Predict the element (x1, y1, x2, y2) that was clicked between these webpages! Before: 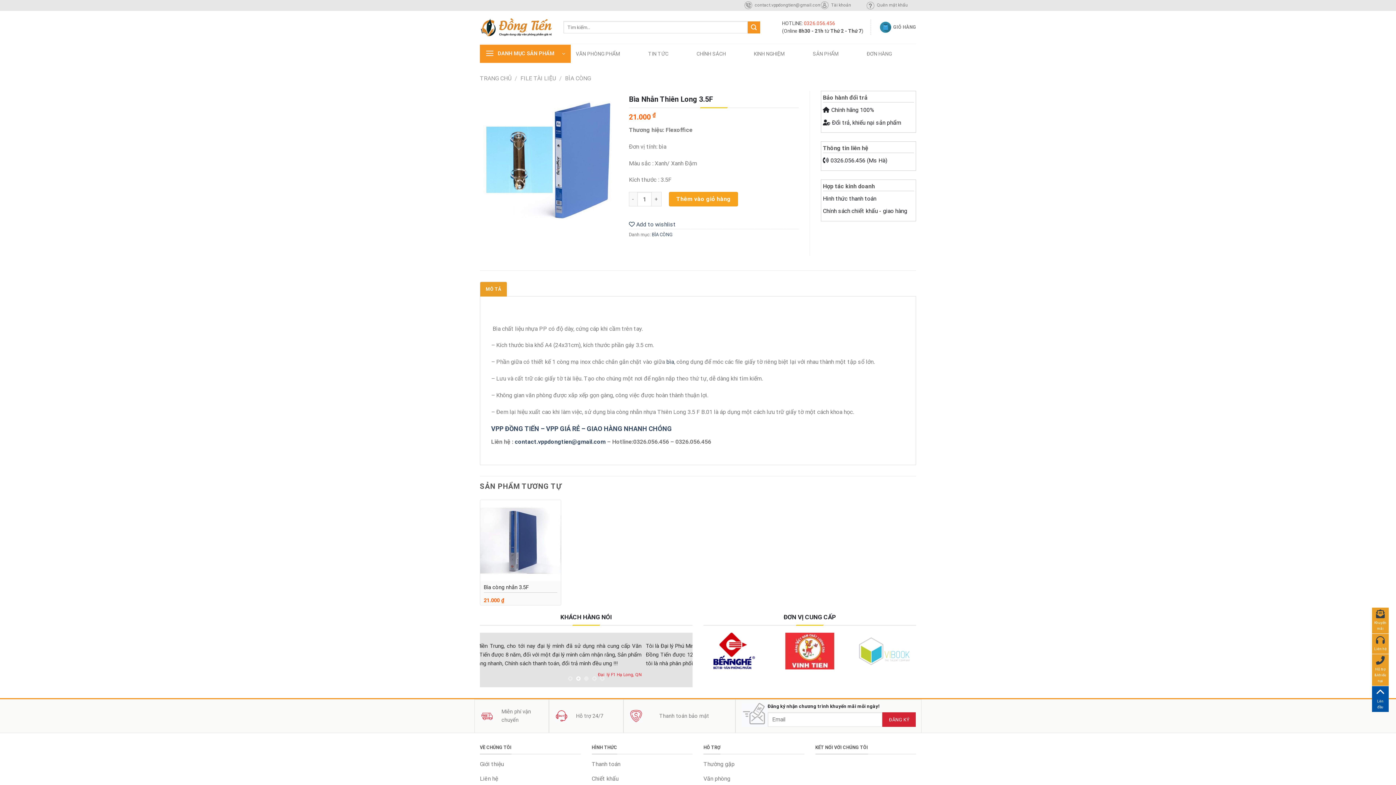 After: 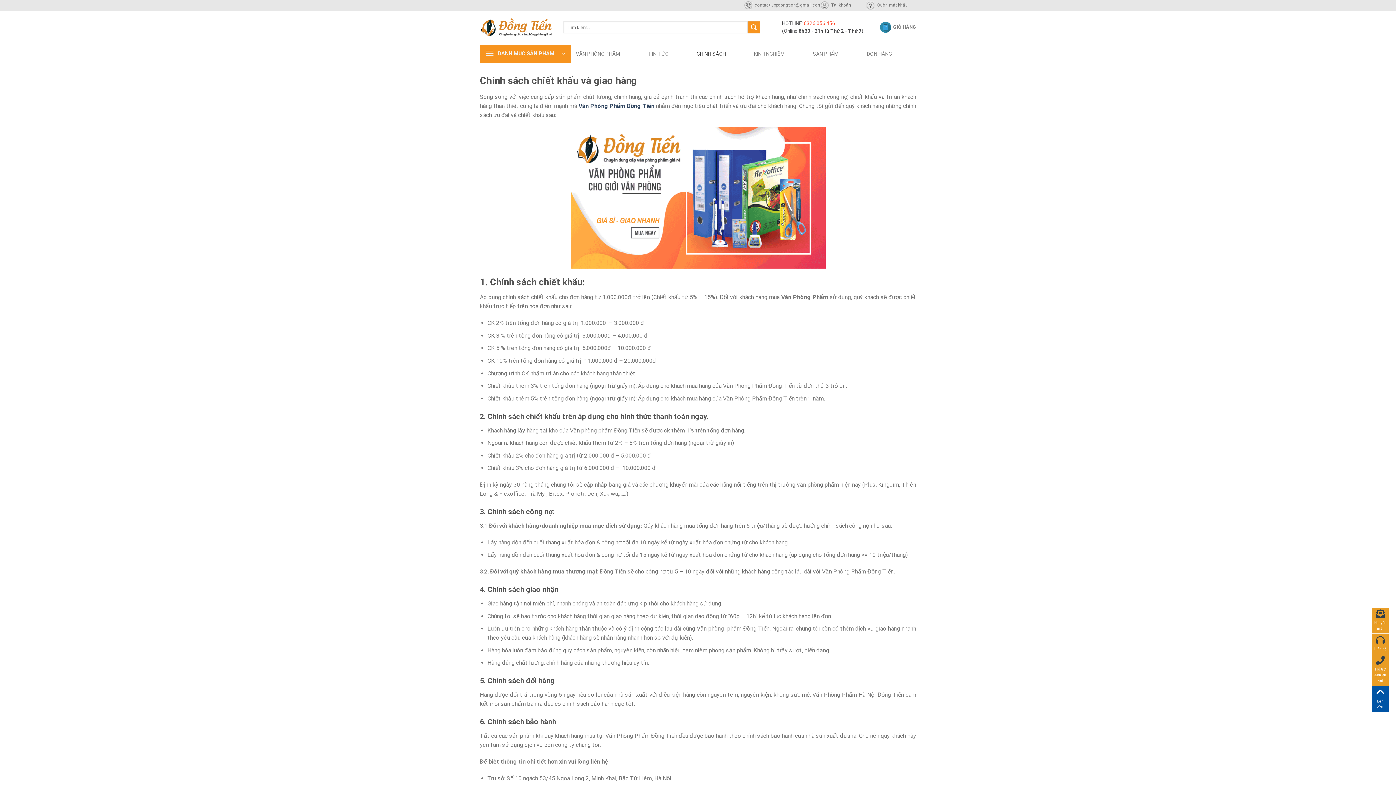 Action: label: CHÍNH SÁCH bbox: (696, 47, 726, 60)